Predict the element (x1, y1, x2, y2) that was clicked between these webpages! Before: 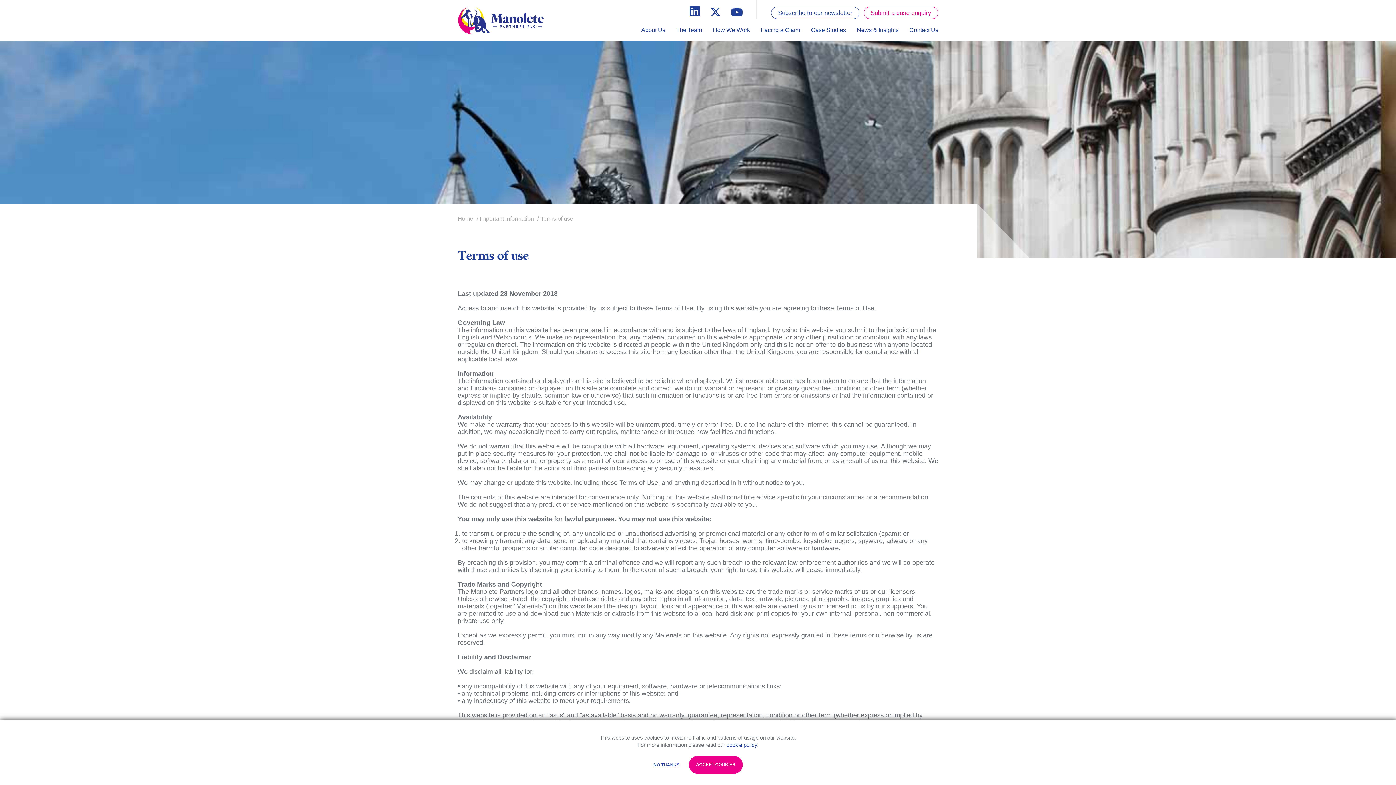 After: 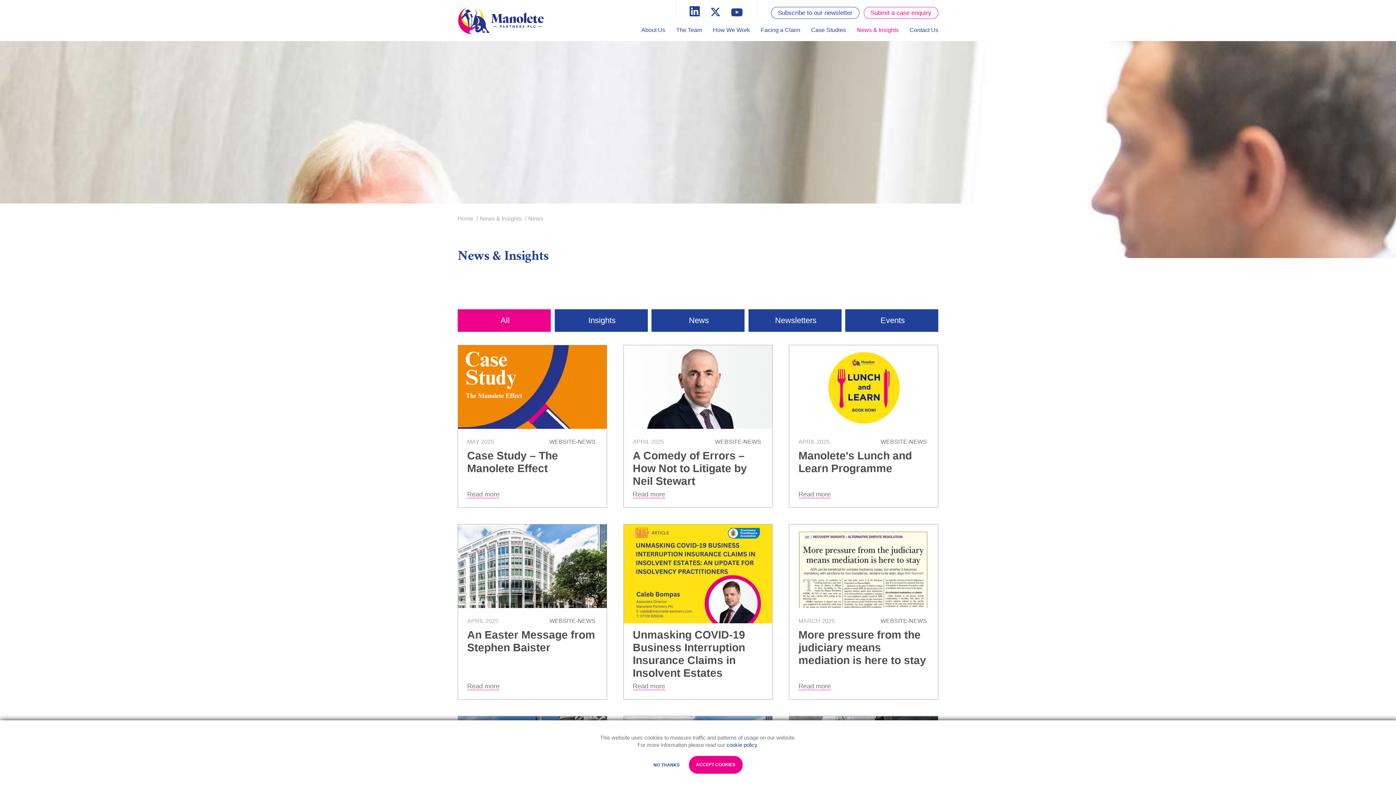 Action: bbox: (857, 18, 898, 41) label: News & Insights